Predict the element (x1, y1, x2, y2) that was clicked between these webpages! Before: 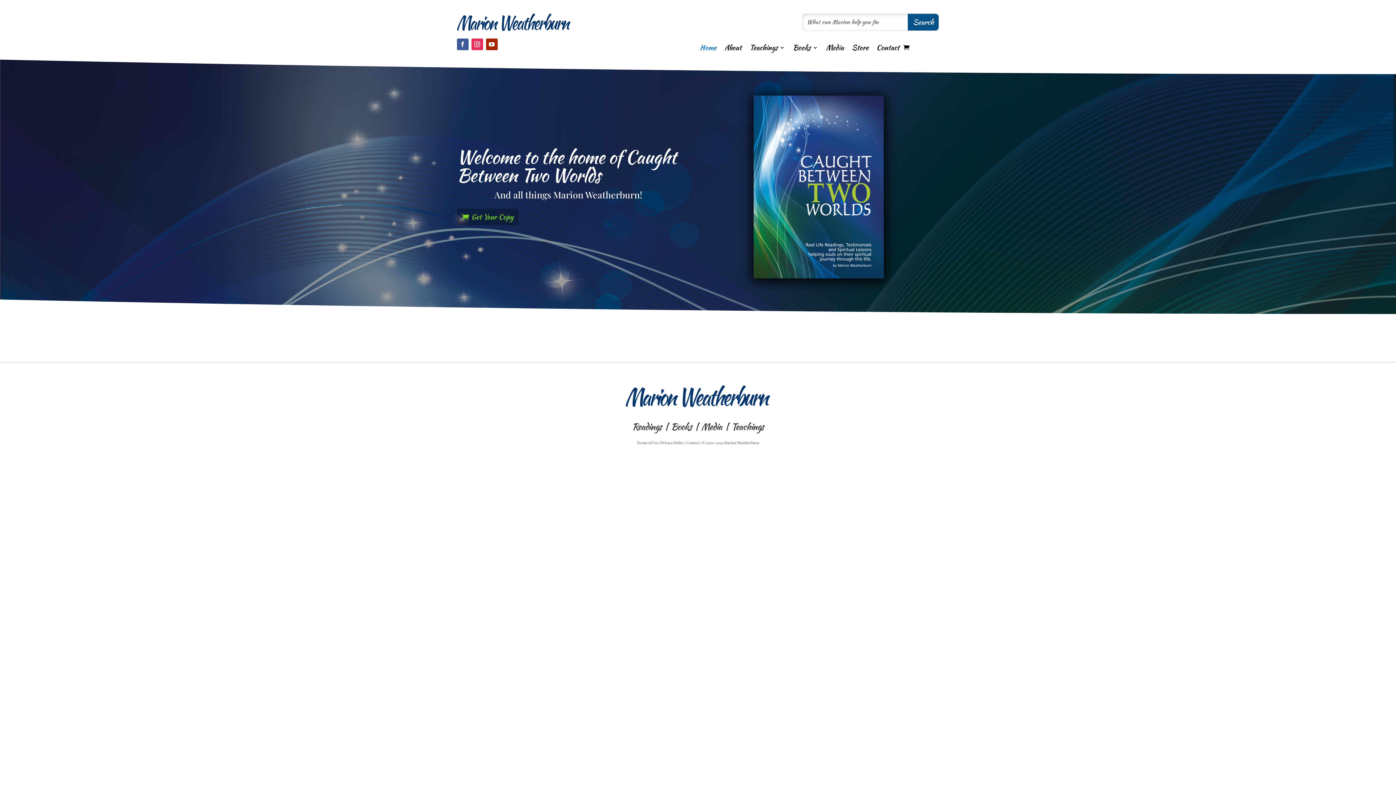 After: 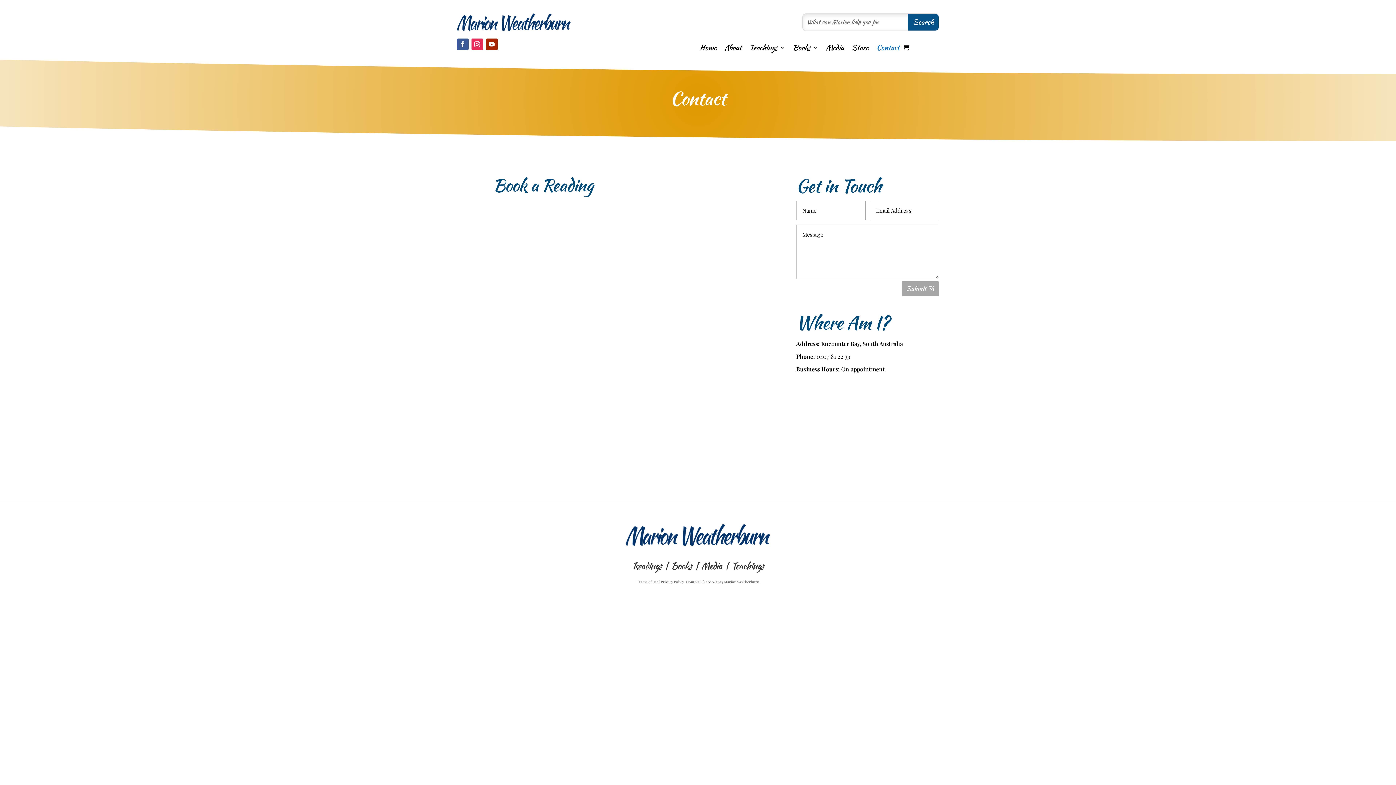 Action: label: Readings bbox: (632, 420, 661, 433)